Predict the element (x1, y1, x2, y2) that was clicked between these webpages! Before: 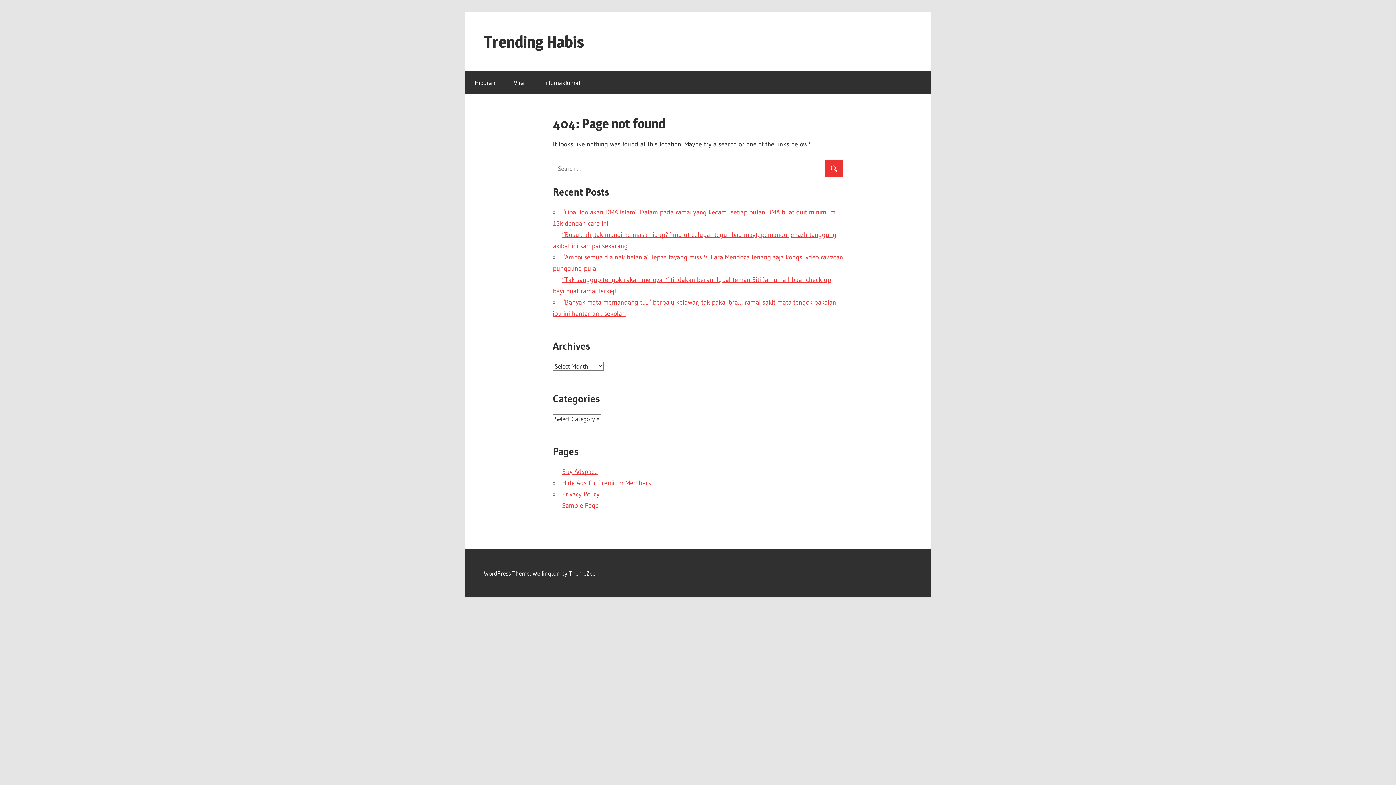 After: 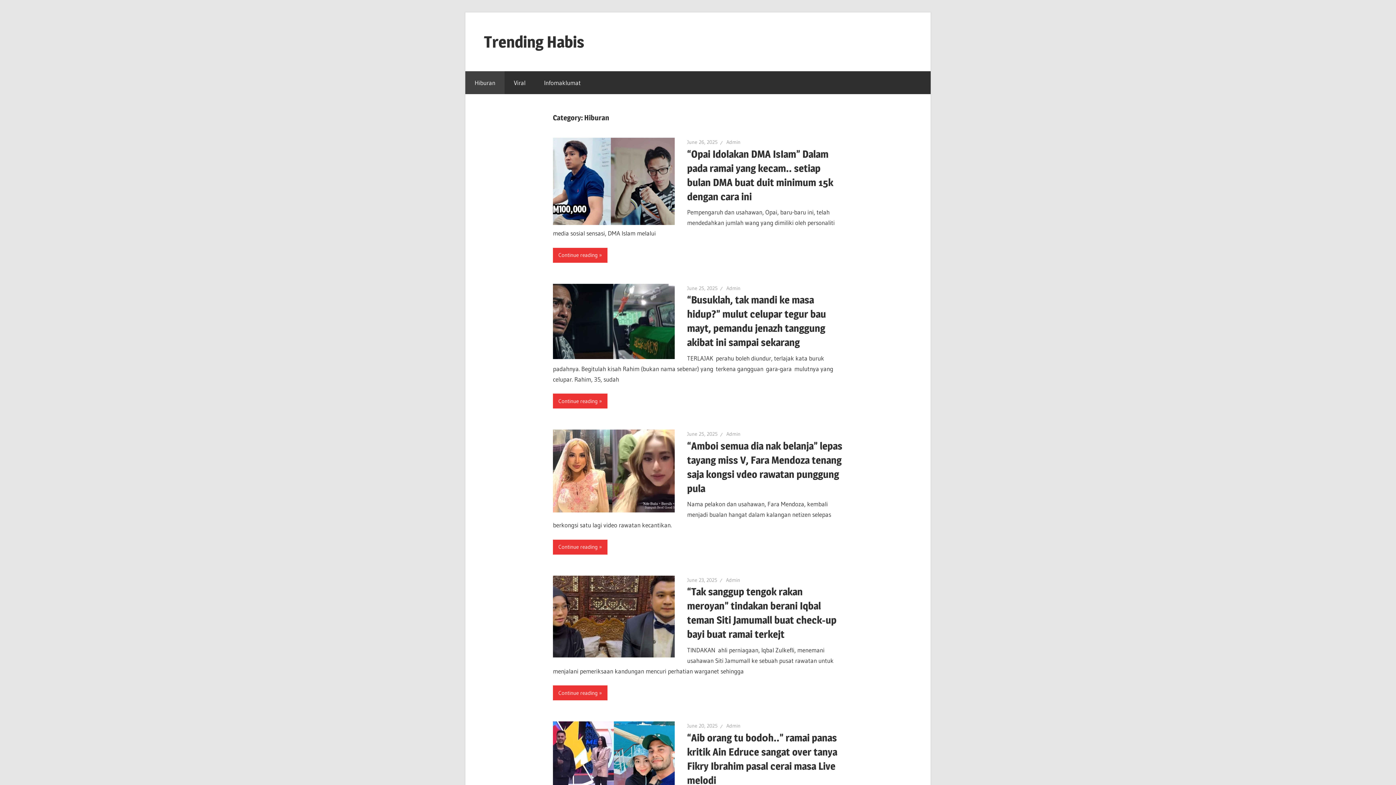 Action: bbox: (465, 71, 504, 94) label: Hiburan